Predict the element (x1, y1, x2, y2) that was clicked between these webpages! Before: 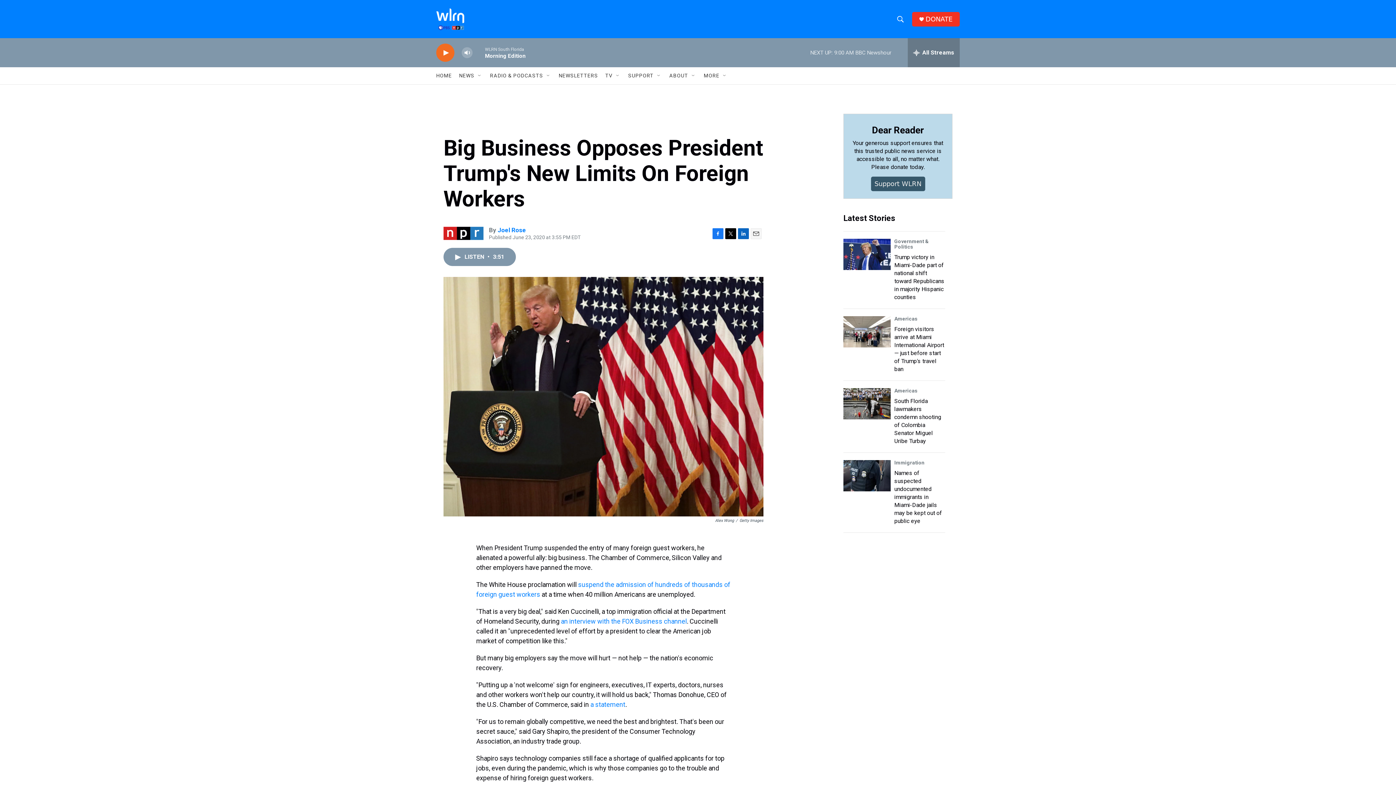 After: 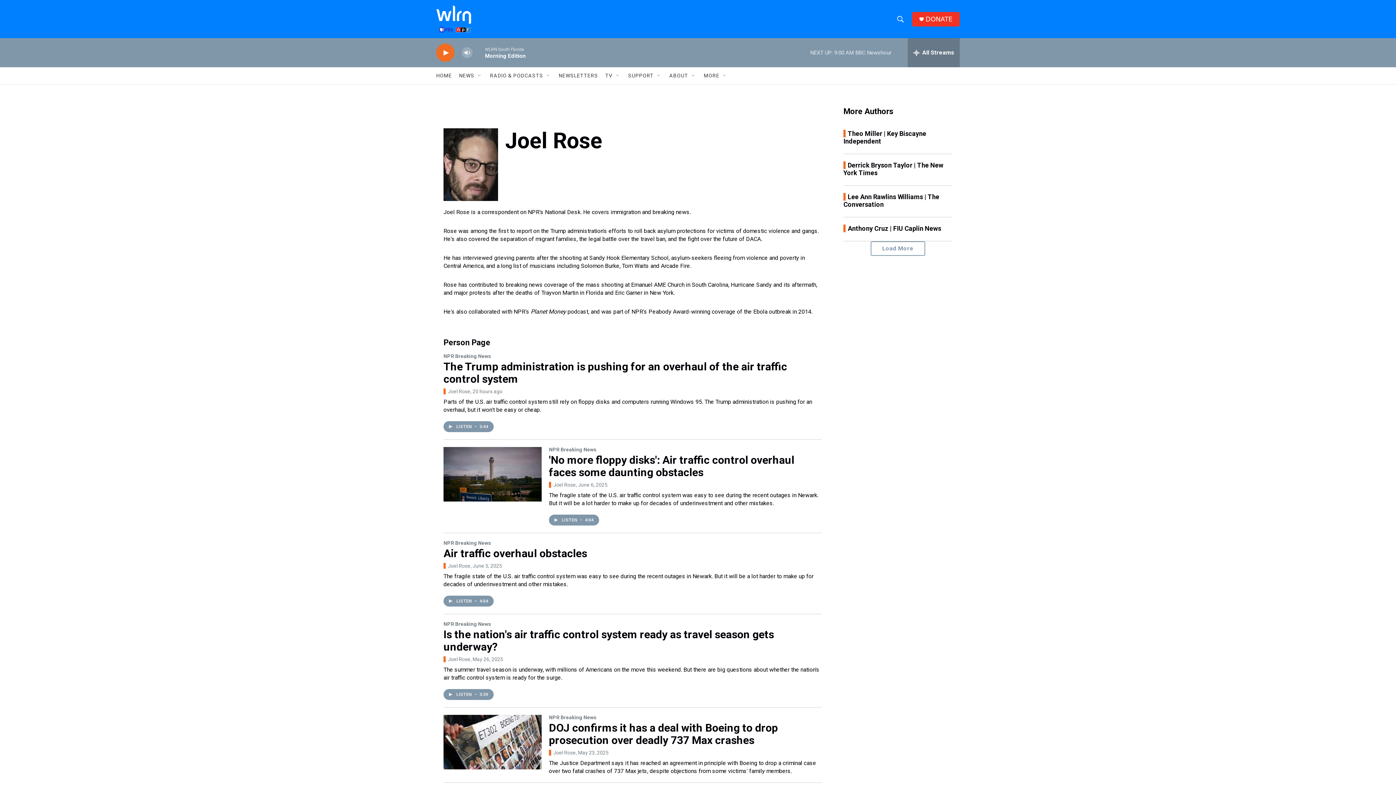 Action: label: Joel Rose bbox: (497, 244, 526, 252)